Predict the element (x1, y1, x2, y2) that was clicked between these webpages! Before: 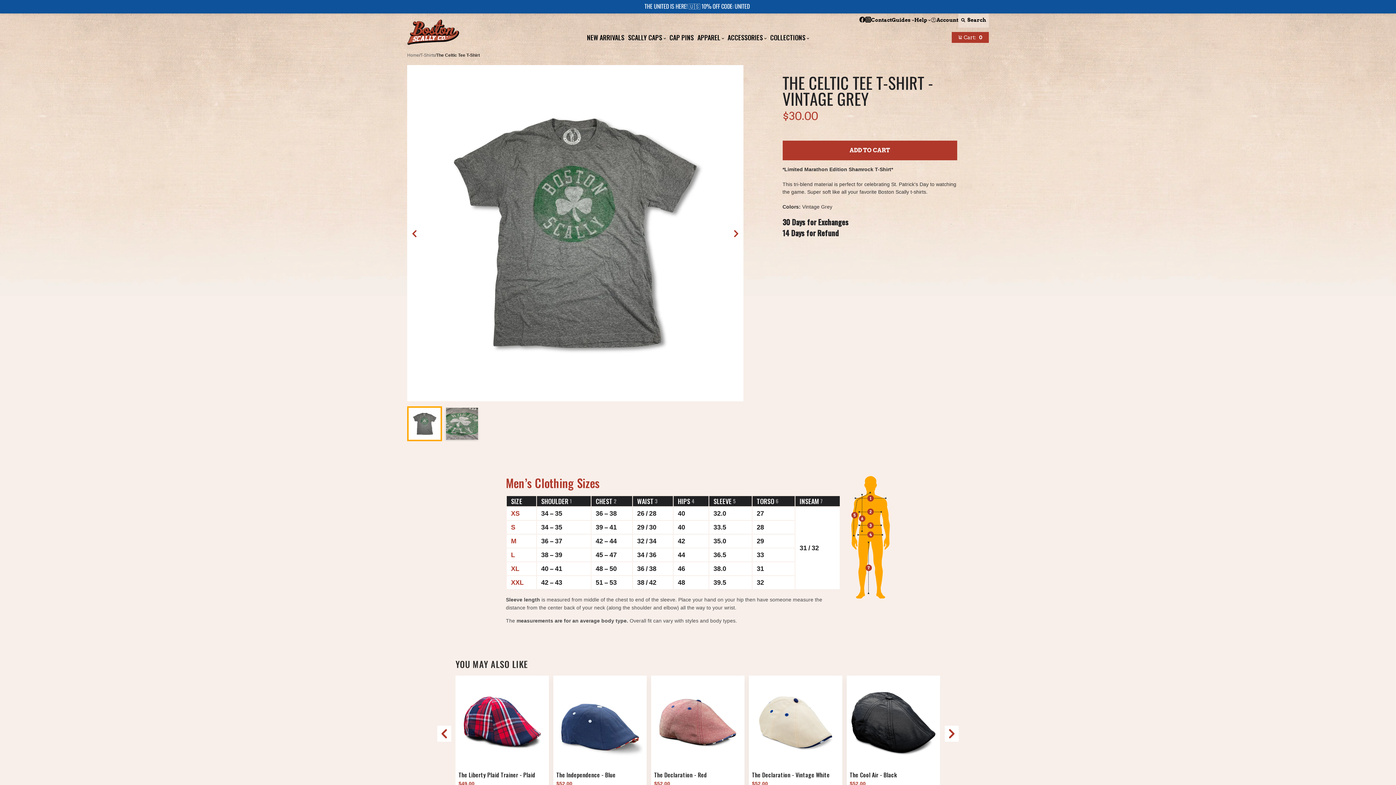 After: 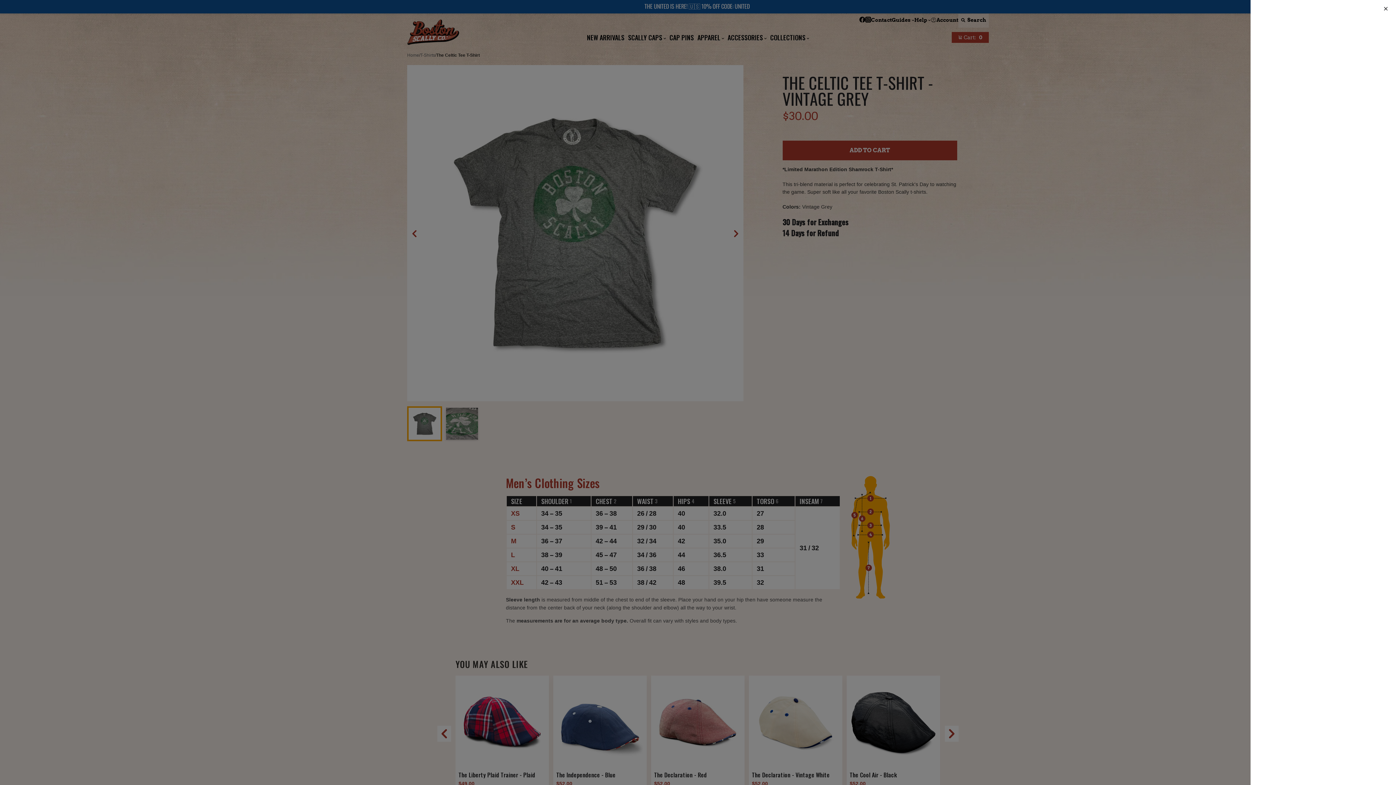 Action: label: Open cart bbox: (952, 32, 989, 42)